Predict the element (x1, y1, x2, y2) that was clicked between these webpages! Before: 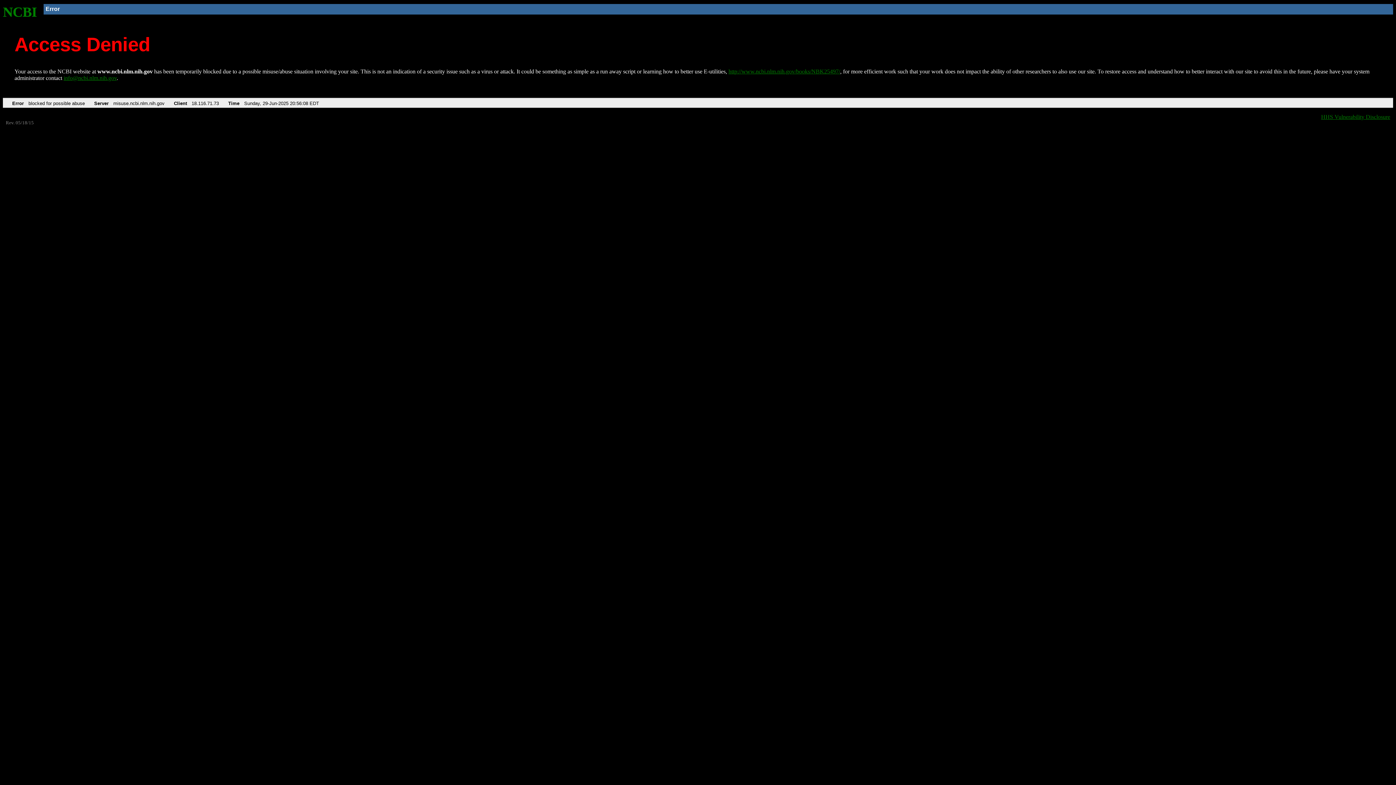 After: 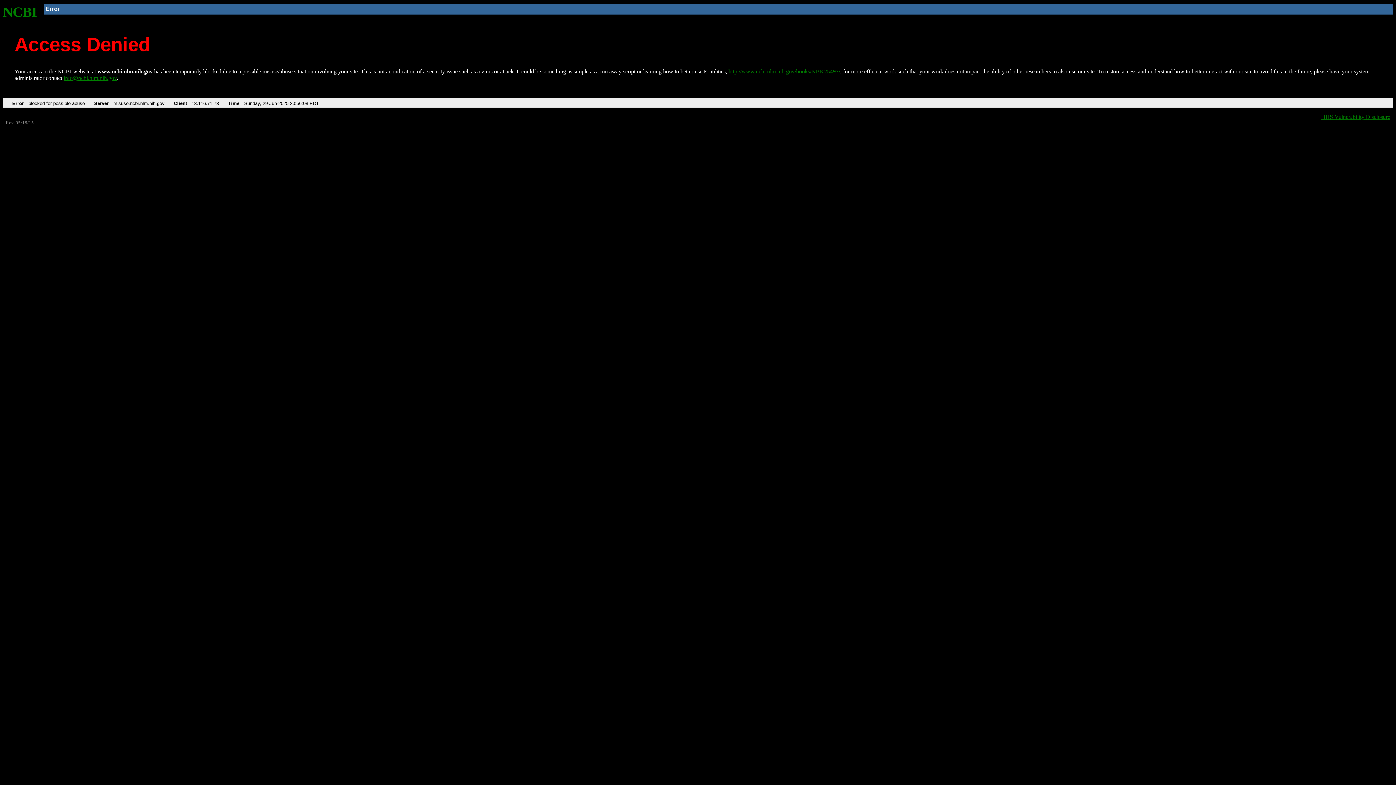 Action: bbox: (63, 75, 116, 81) label: info@ncbi.nlm.nih.gov